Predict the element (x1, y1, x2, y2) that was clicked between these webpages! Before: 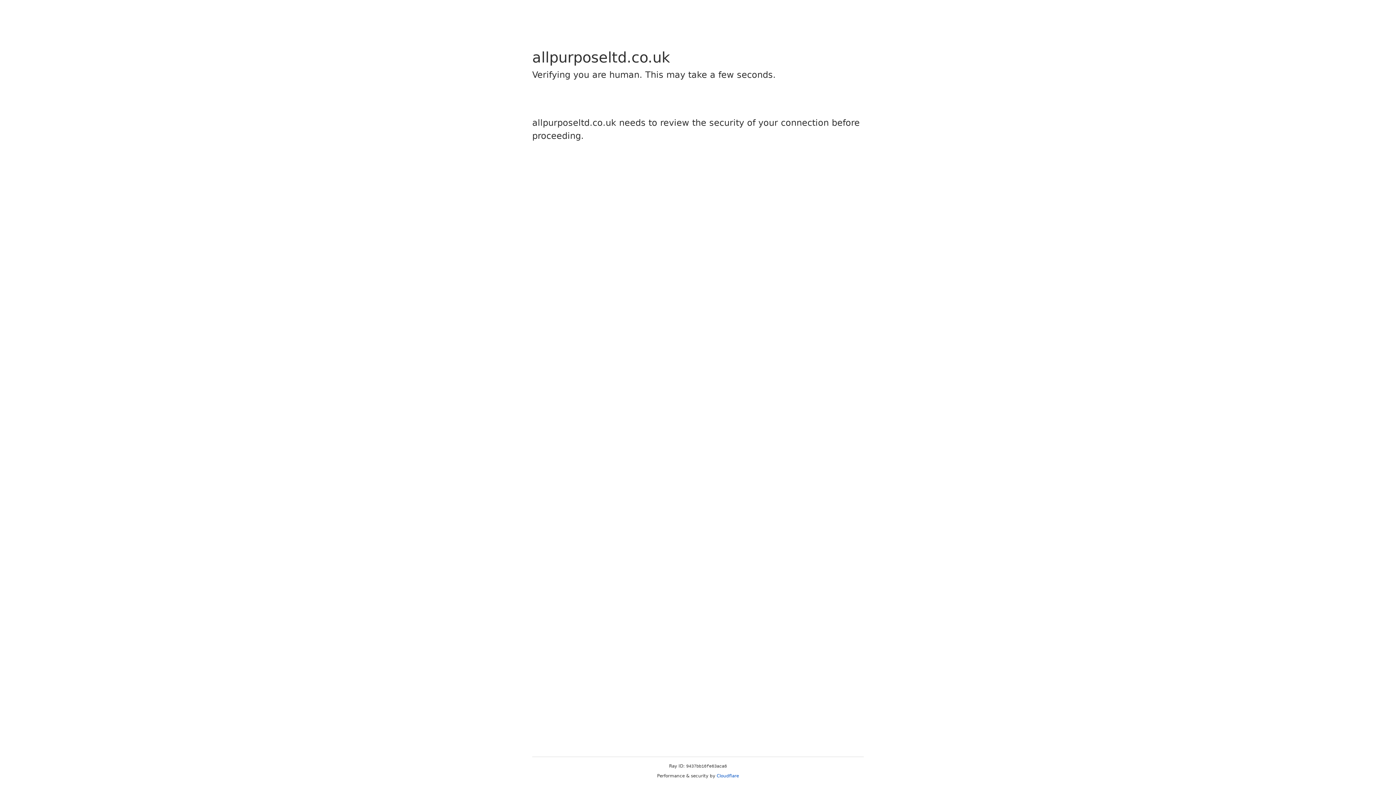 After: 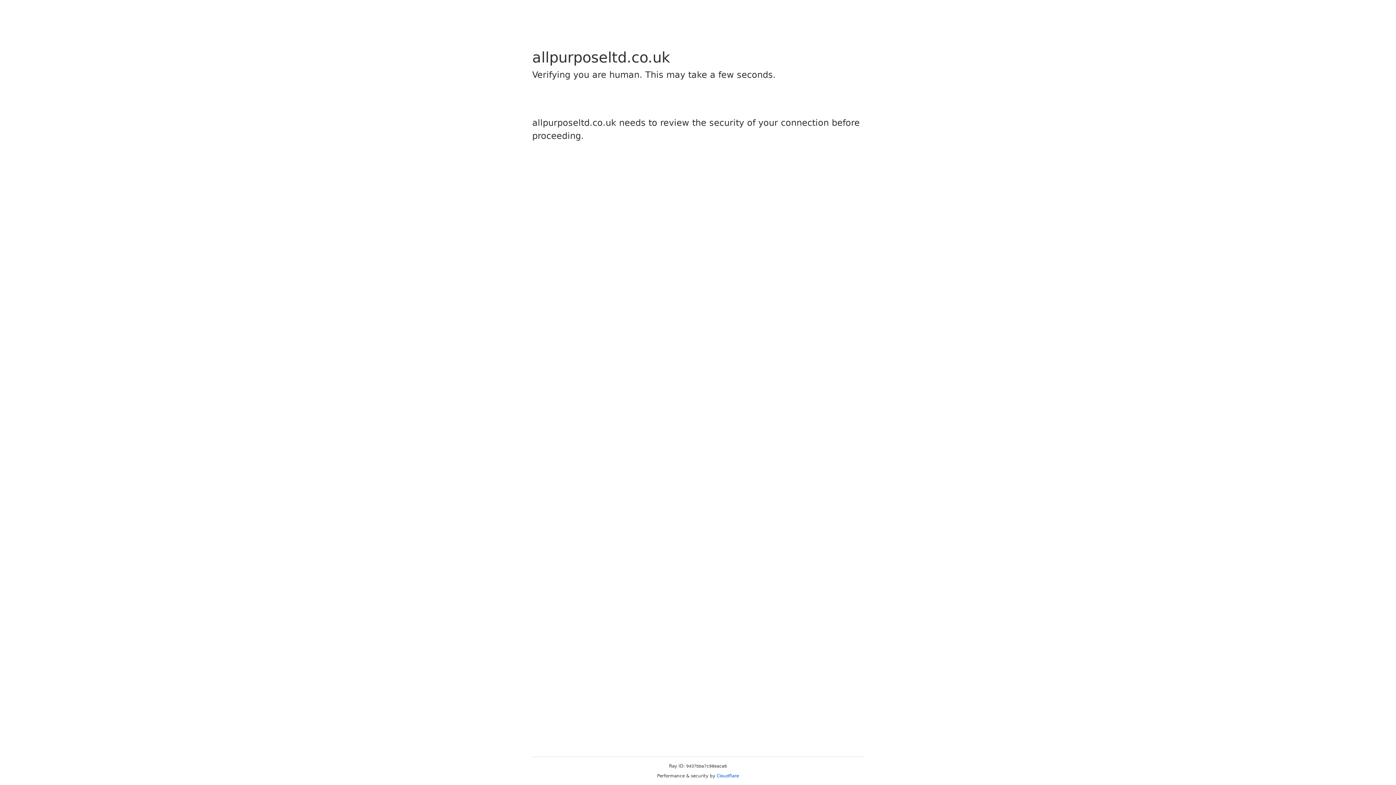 Action: label: Cloudflare bbox: (716, 773, 739, 778)